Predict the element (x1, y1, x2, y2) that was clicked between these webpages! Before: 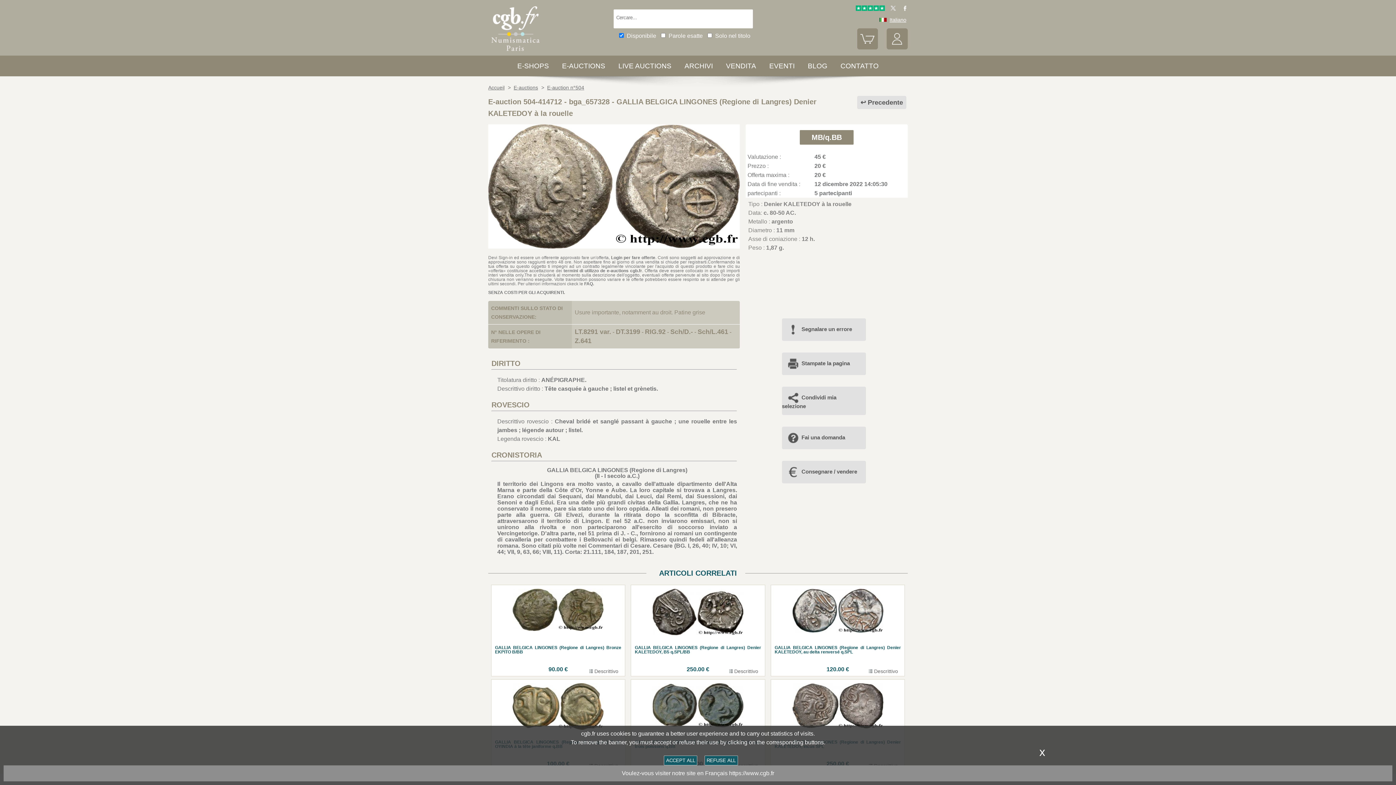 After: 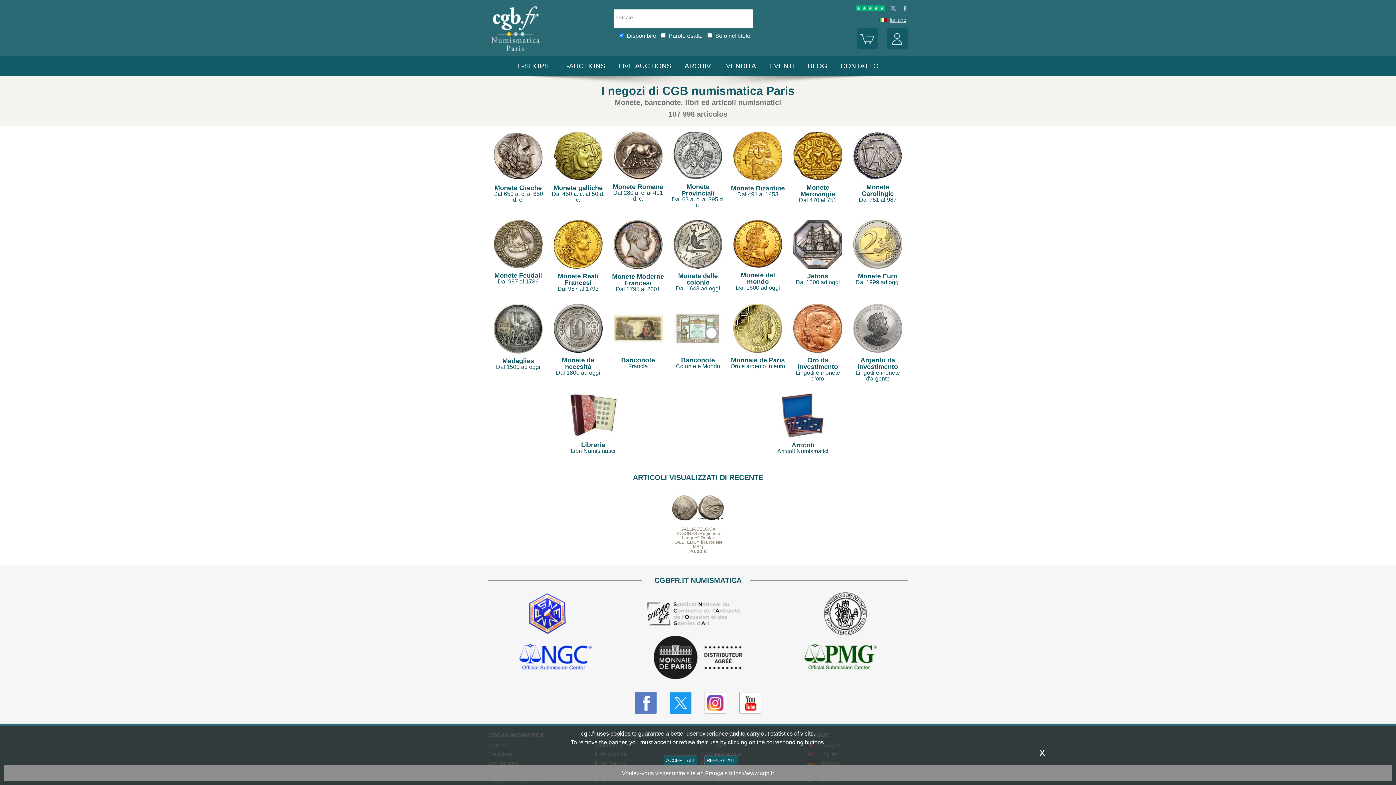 Action: bbox: (517, 62, 549, 69) label: E-SHOPS